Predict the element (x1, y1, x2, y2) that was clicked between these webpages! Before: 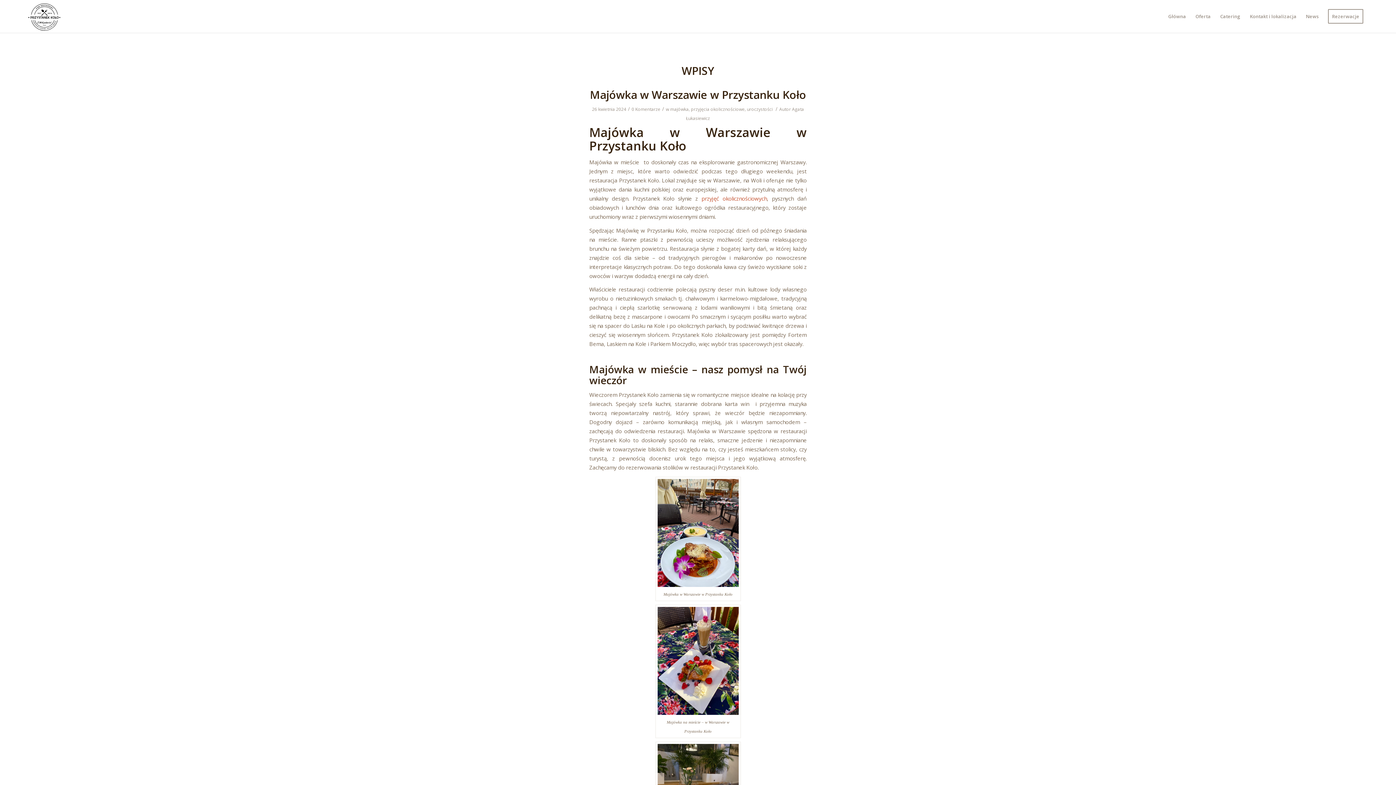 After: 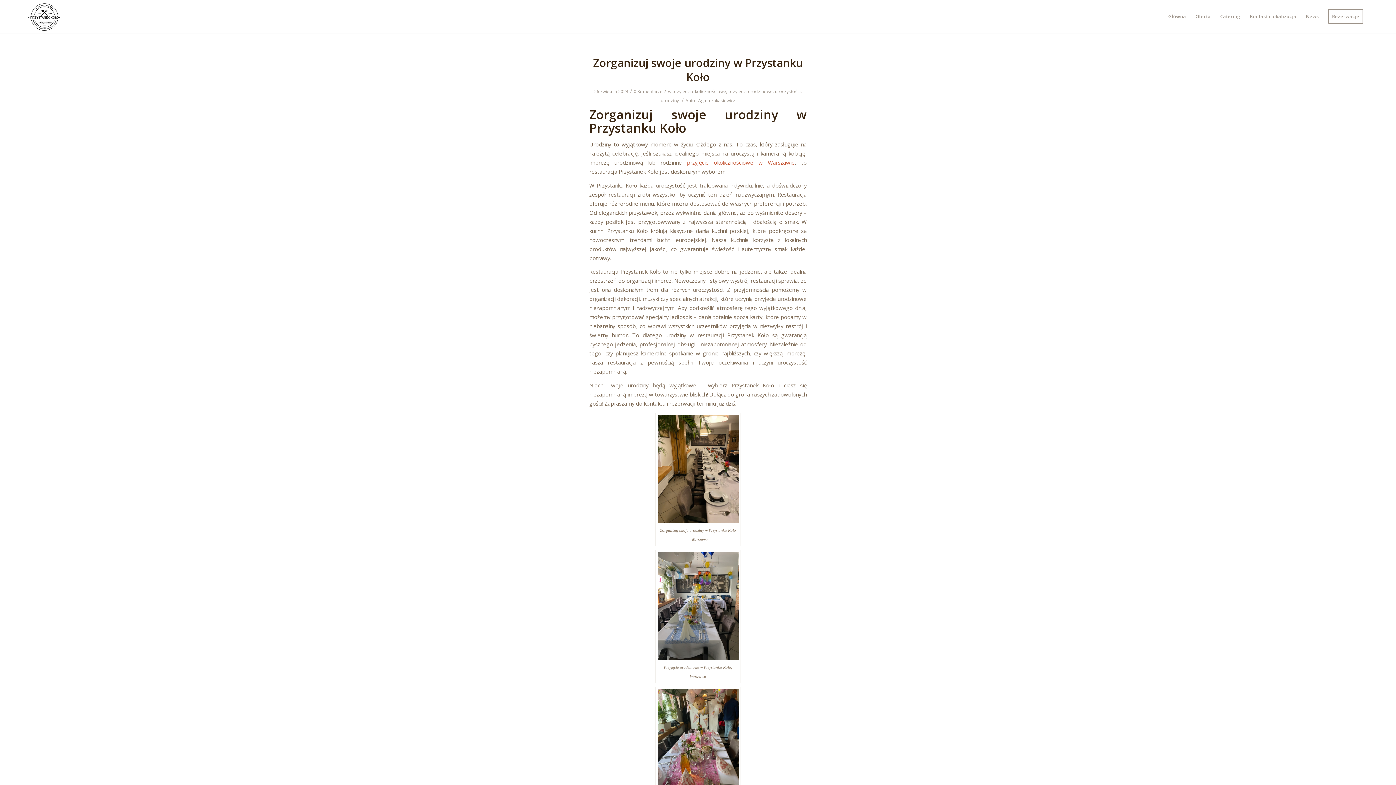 Action: label: przyjęcia okolicznościowe bbox: (691, 106, 744, 112)